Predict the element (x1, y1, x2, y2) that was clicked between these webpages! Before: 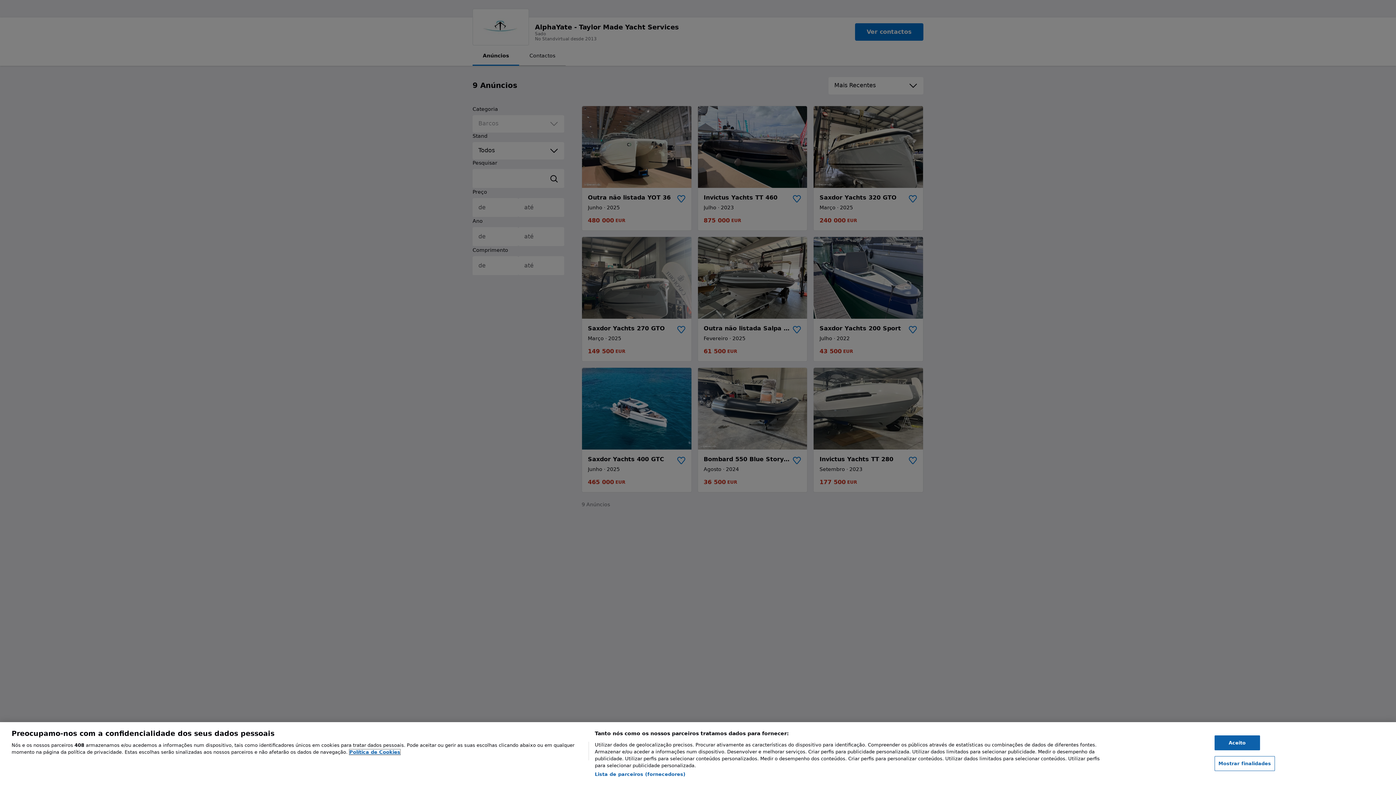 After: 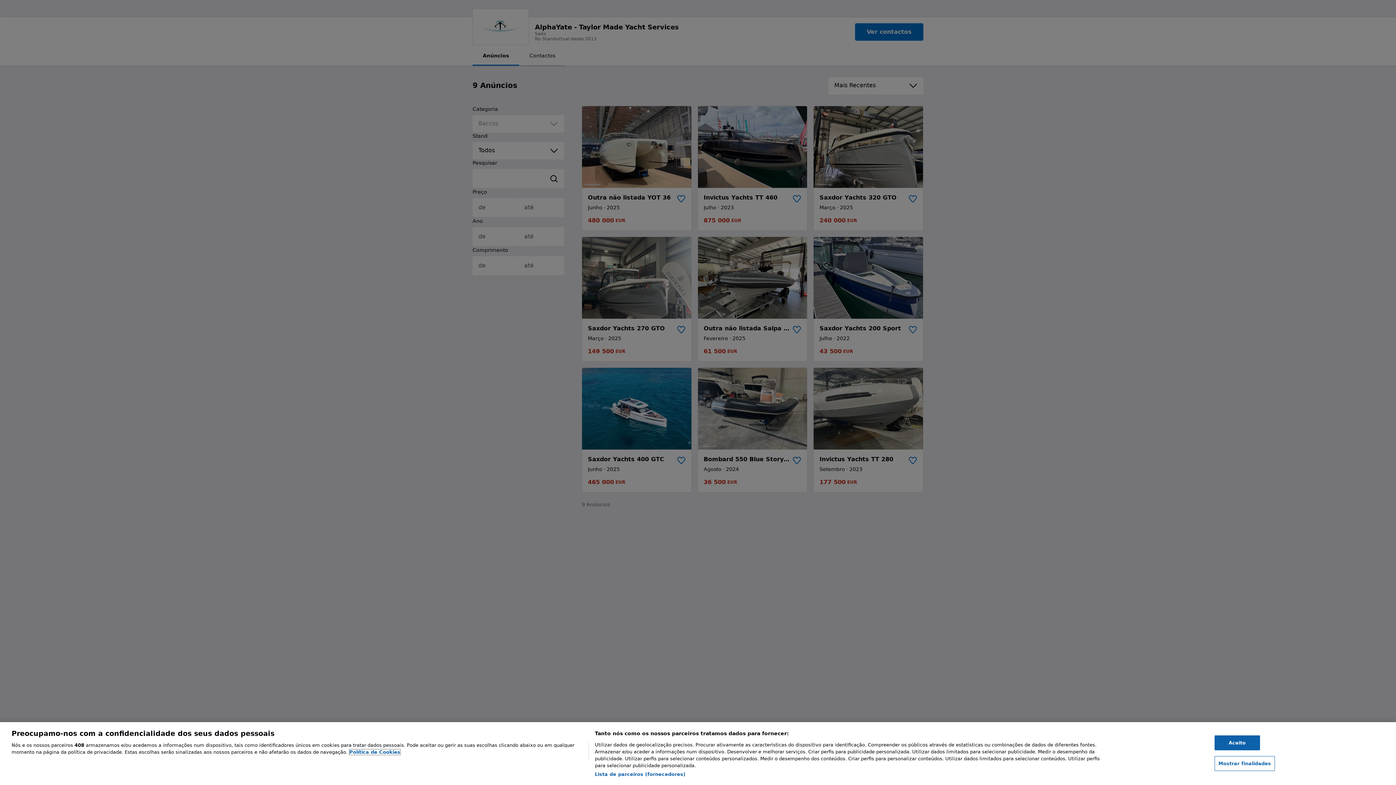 Action: bbox: (349, 749, 400, 755) label: Mais informação sobre a sua privacidade, abre num separador novo